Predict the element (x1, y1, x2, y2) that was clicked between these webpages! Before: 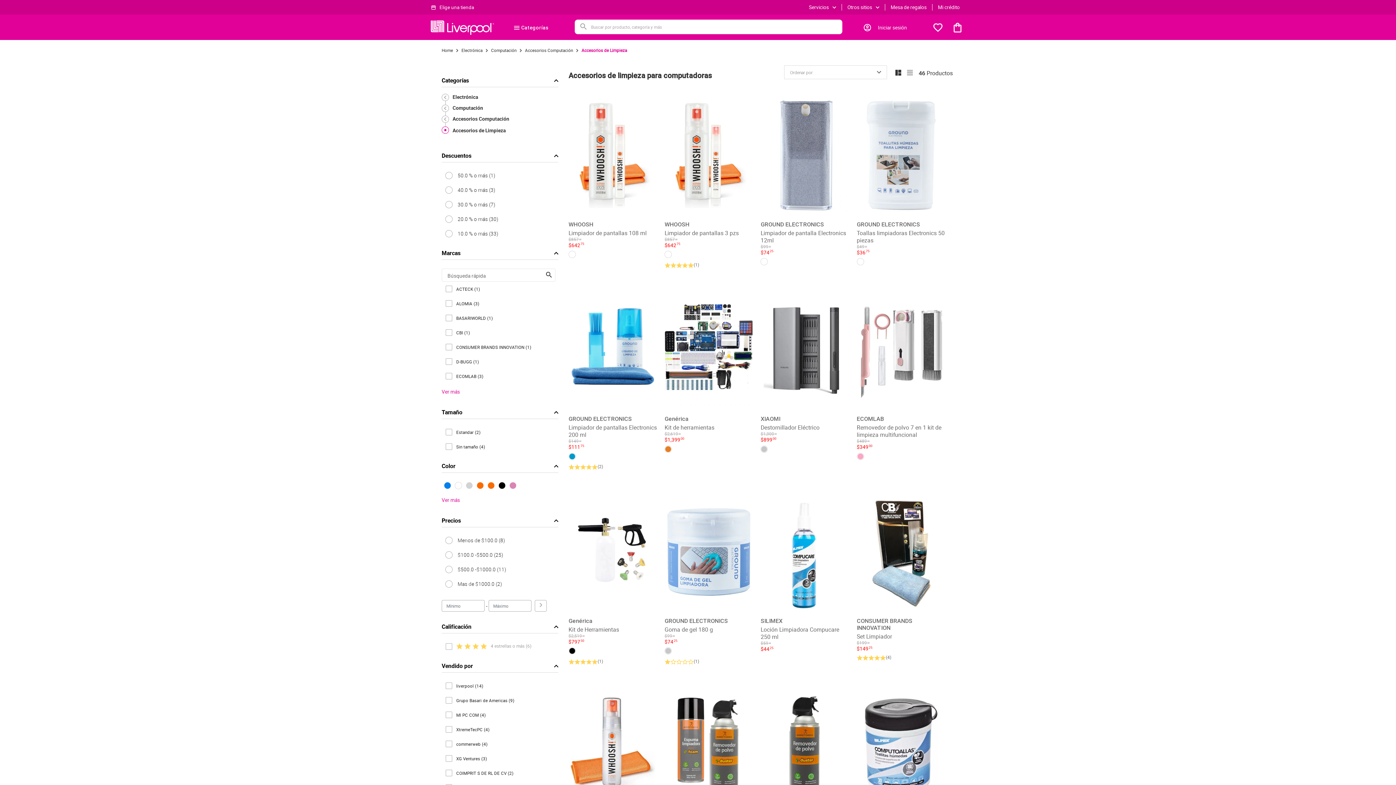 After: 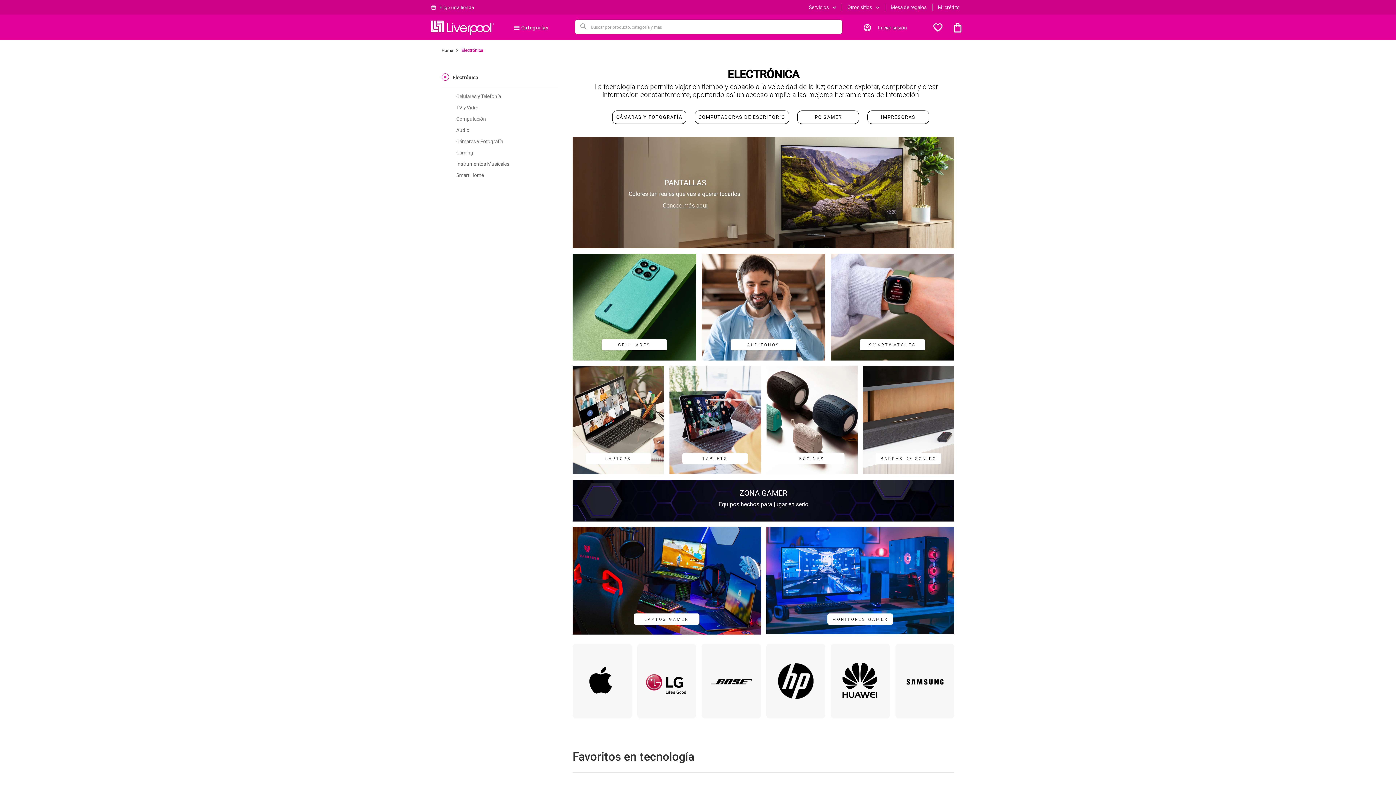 Action: bbox: (461, 47, 482, 53) label: Electrónica